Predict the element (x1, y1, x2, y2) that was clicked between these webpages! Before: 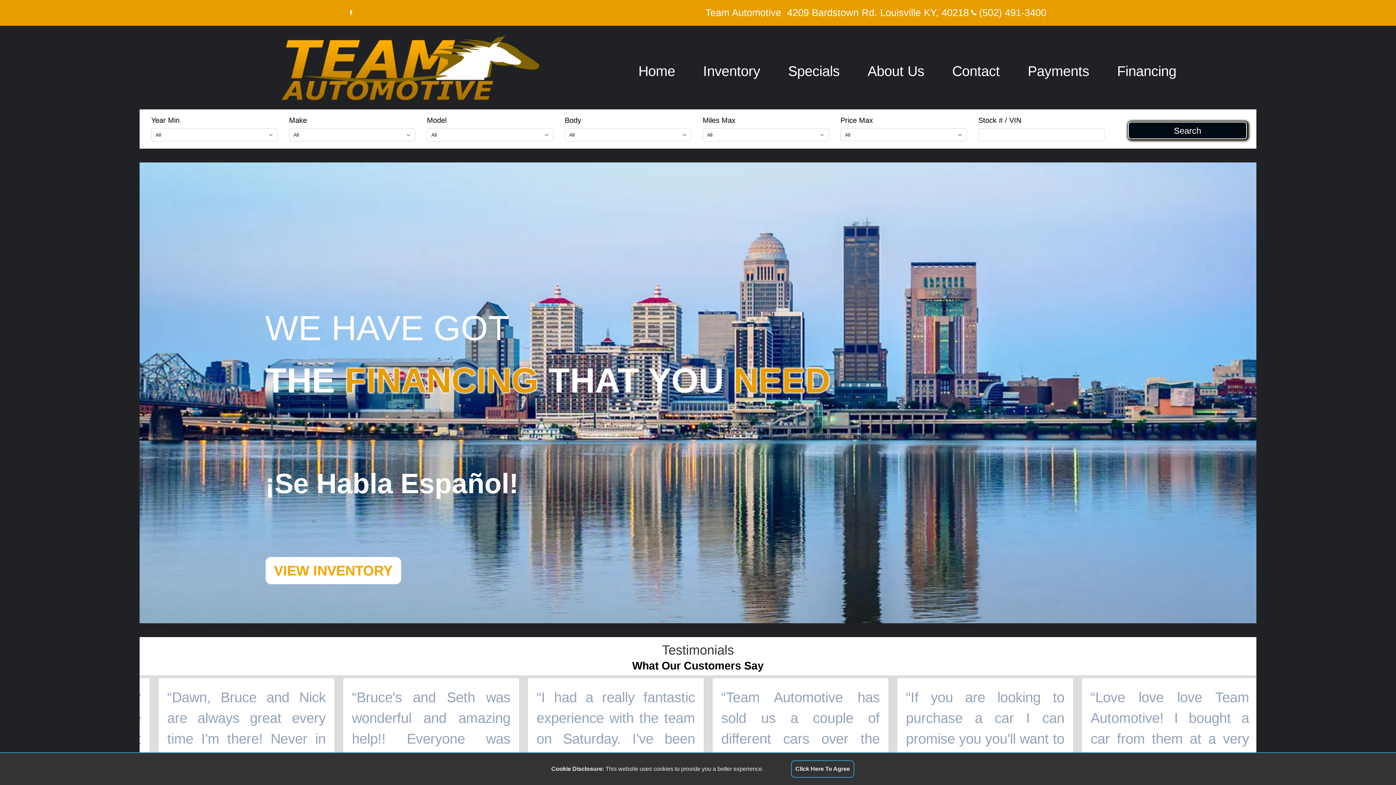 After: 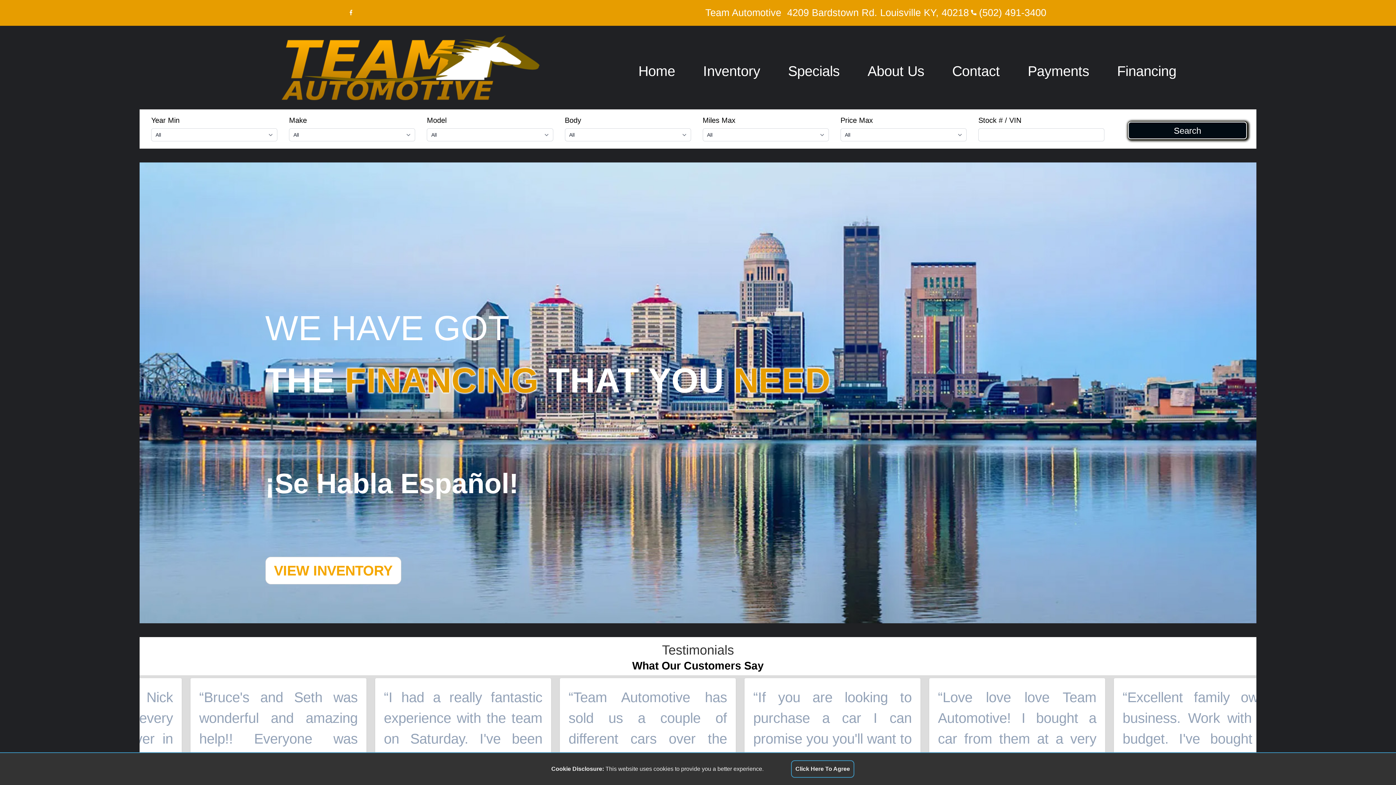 Action: label: (502) 491-3400 bbox: (979, 5, 1046, 20)